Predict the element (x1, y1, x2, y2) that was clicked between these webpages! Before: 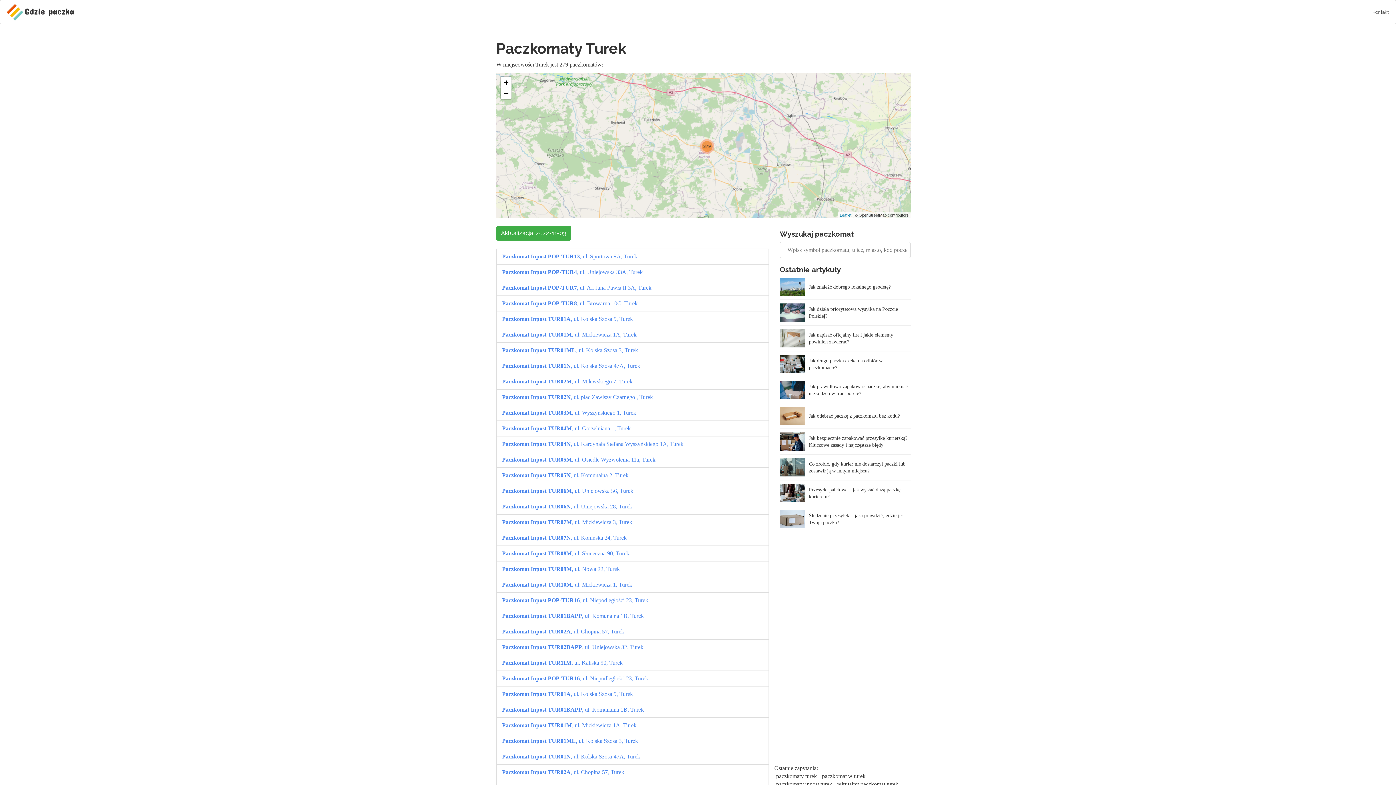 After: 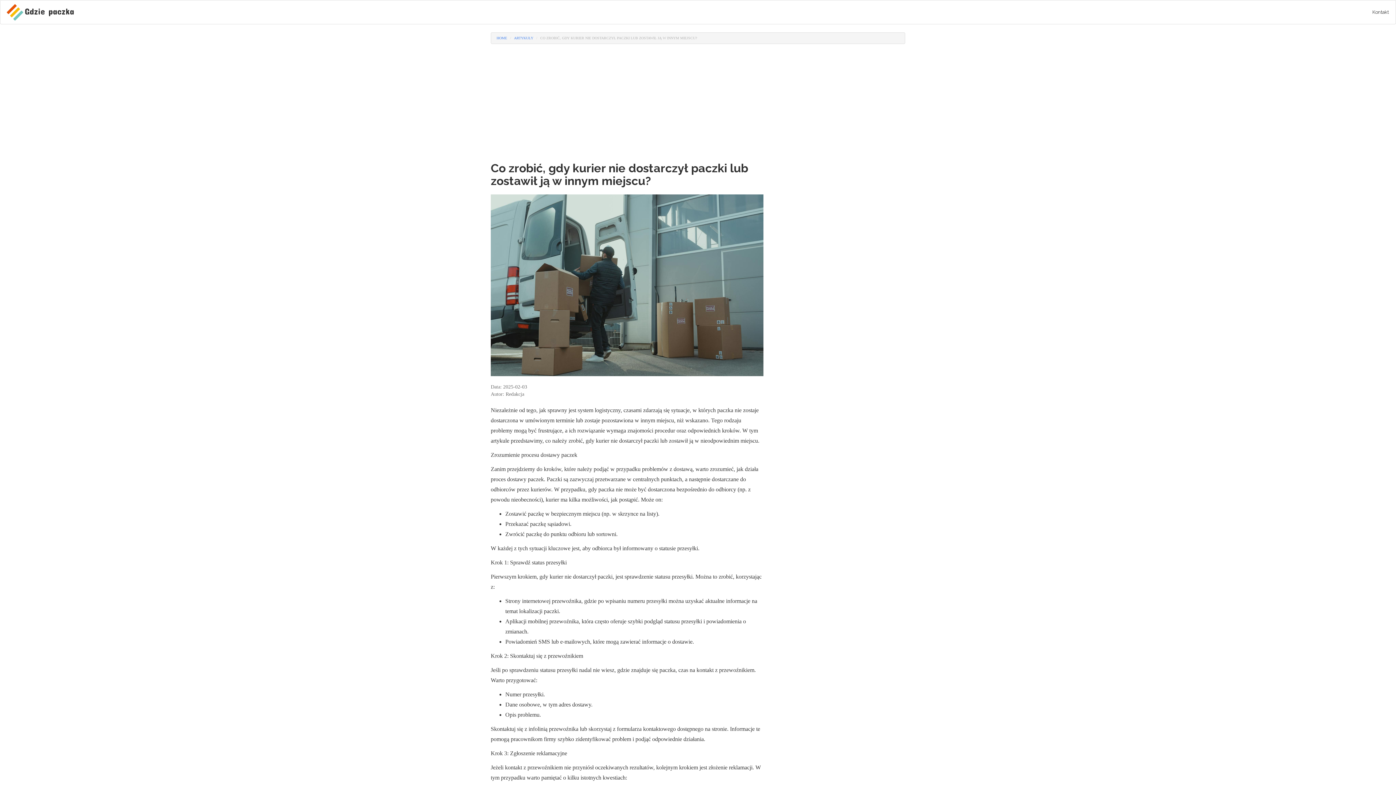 Action: bbox: (780, 458, 910, 476) label: Co zrobić, gdy kurier nie dostarczył paczki lub zostawił ją w innym miejscu?